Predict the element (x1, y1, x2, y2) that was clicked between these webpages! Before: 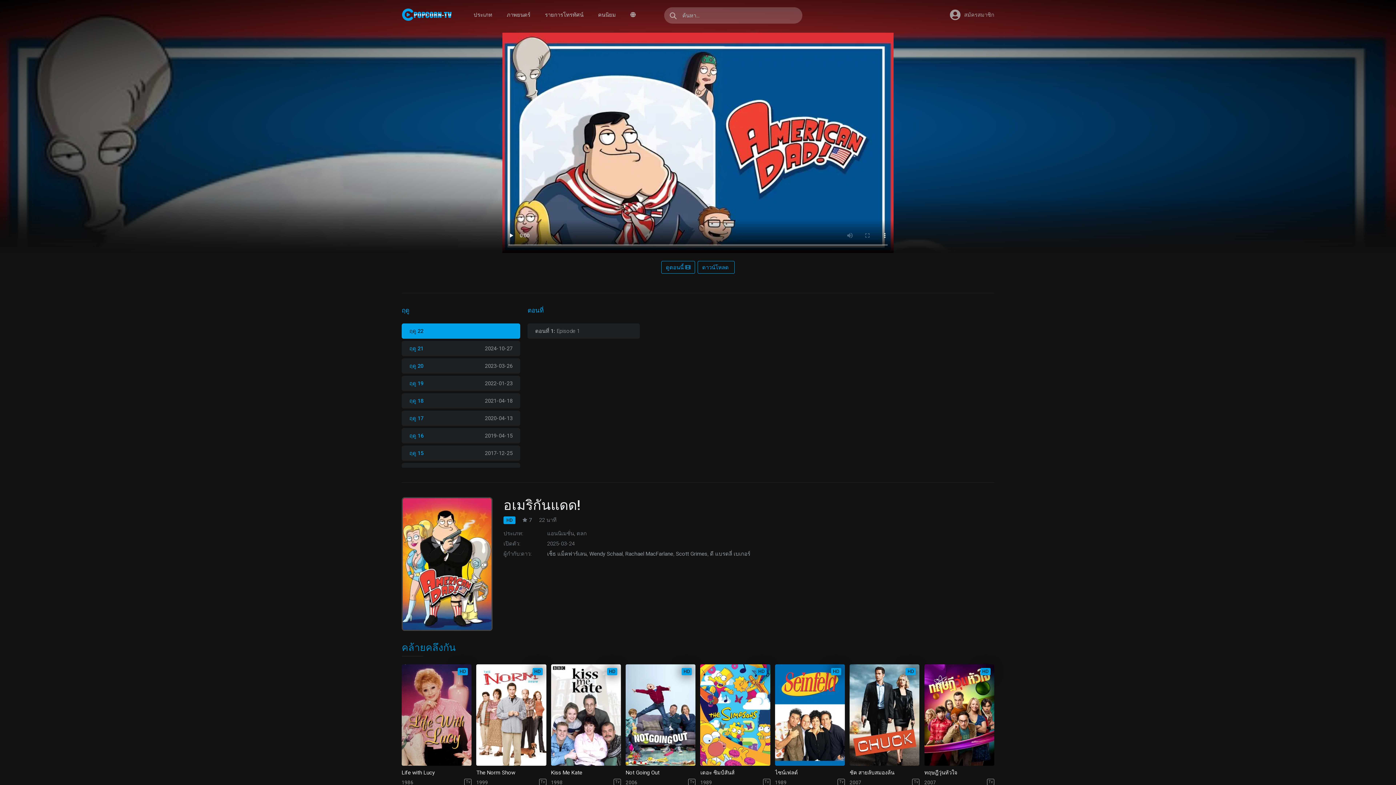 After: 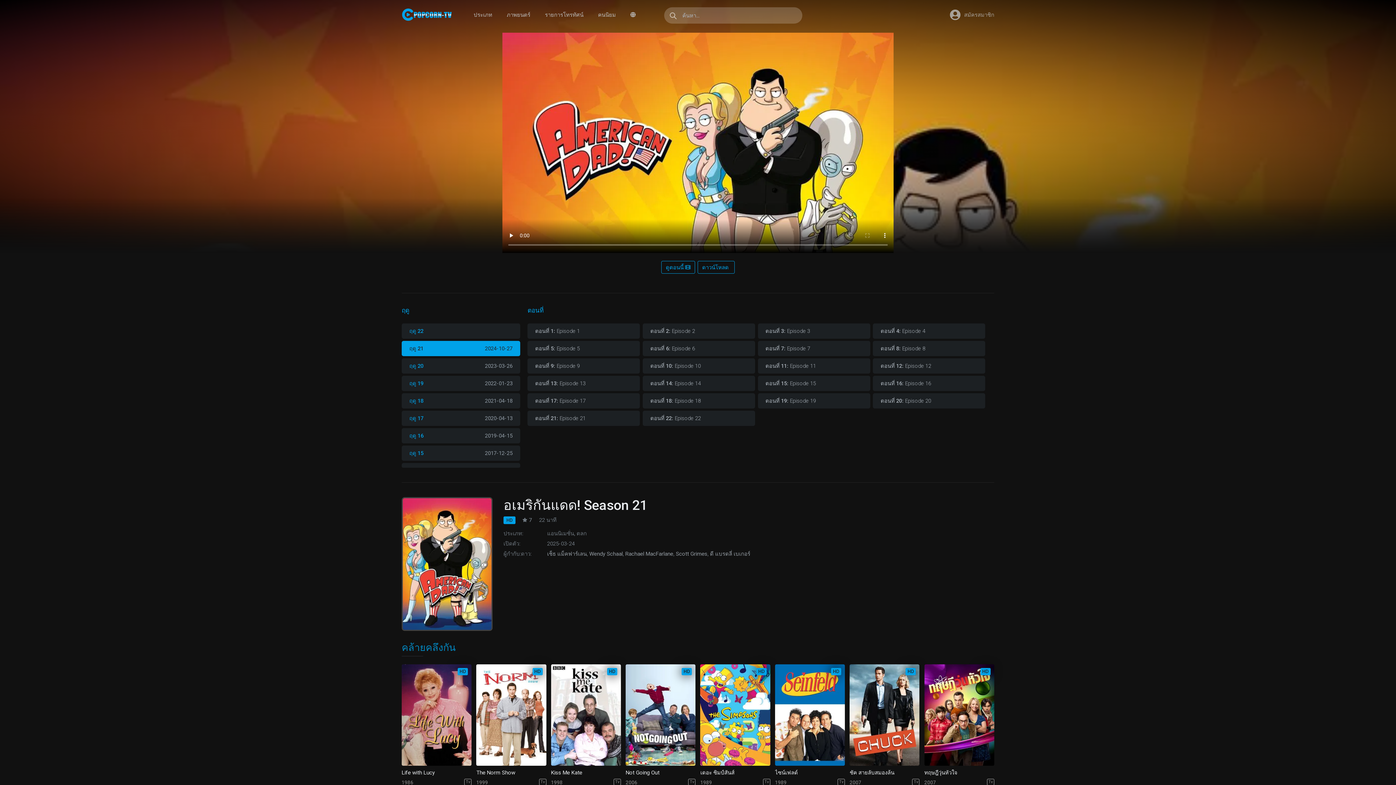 Action: bbox: (409, 345, 423, 351) label: ฤดู 21
2024-10-27